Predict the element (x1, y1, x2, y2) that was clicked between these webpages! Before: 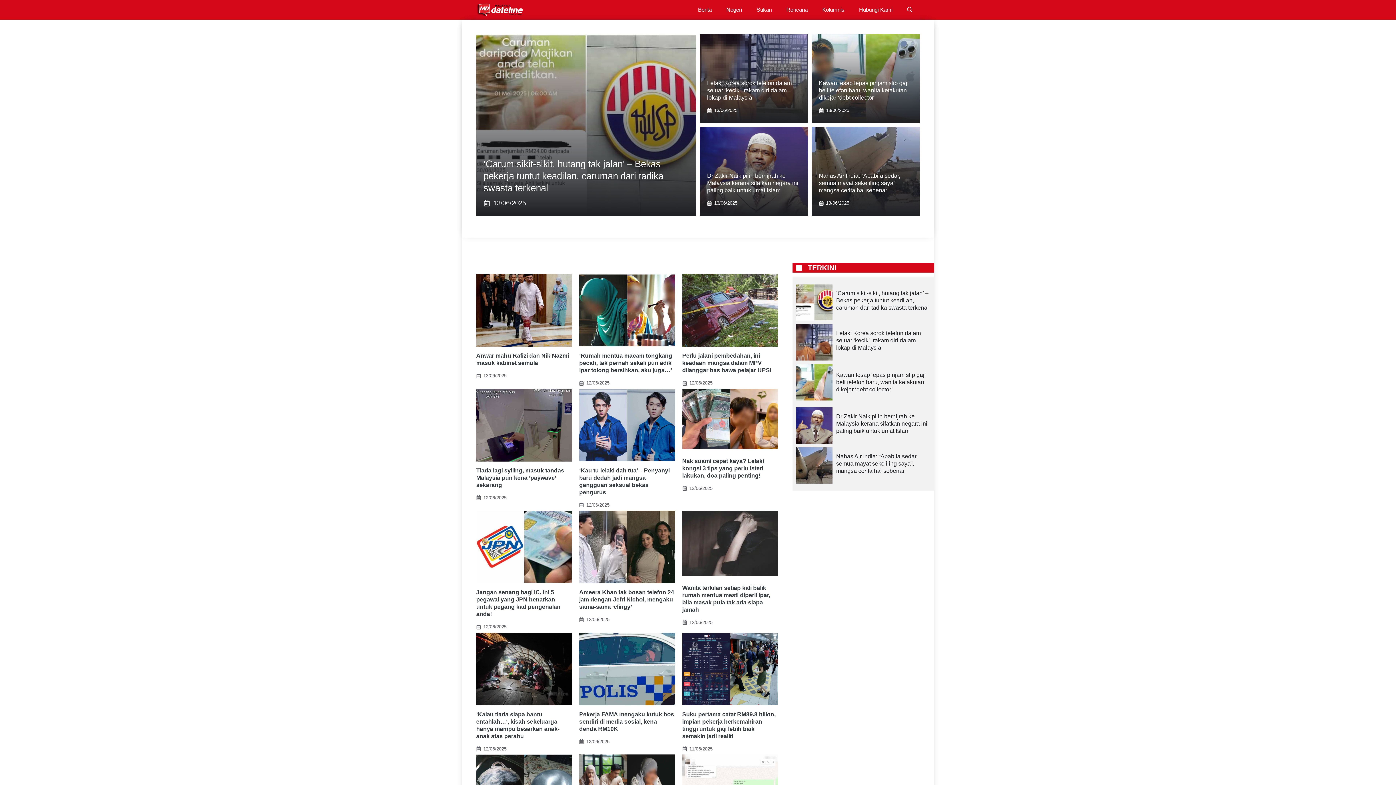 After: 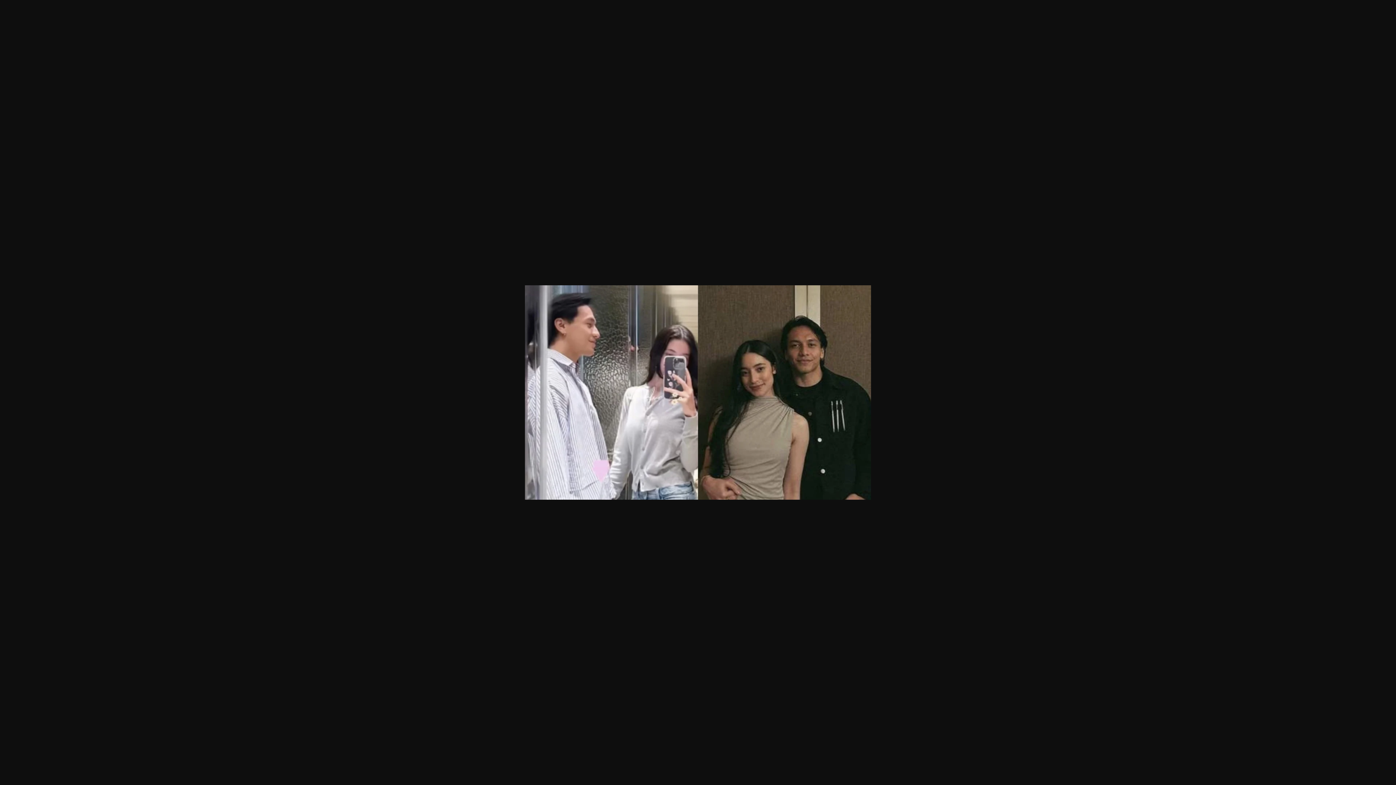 Action: bbox: (579, 543, 675, 550)